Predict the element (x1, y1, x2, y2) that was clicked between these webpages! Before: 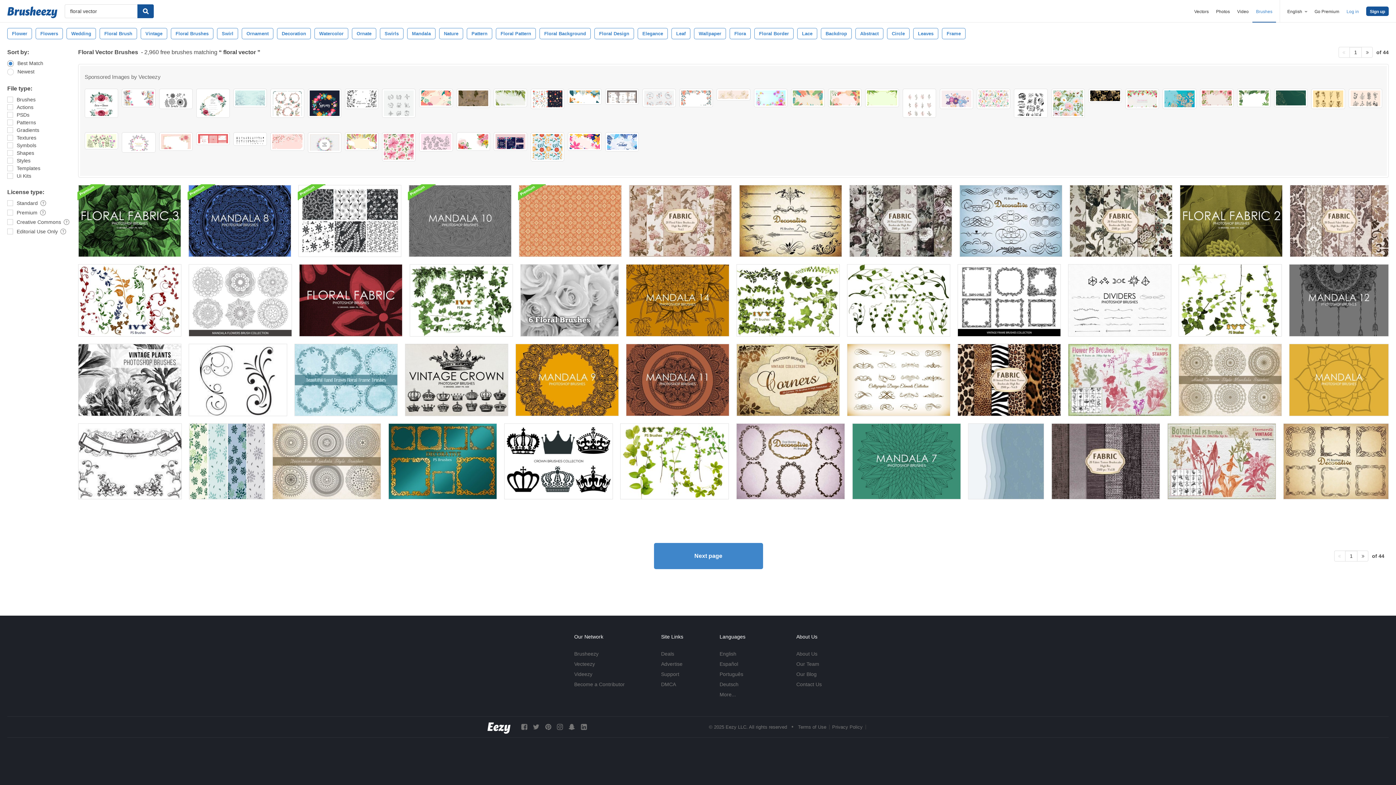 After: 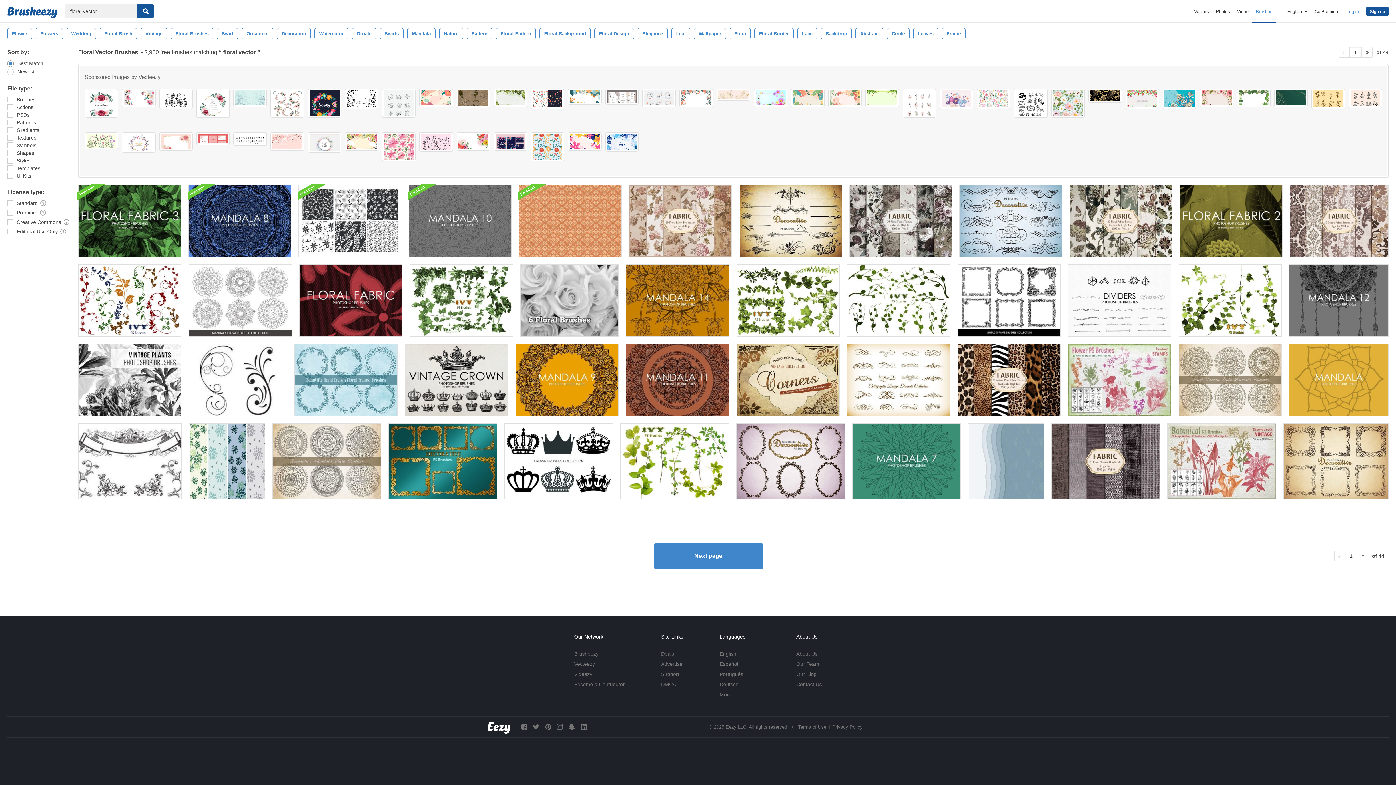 Action: bbox: (530, 88, 564, 108)